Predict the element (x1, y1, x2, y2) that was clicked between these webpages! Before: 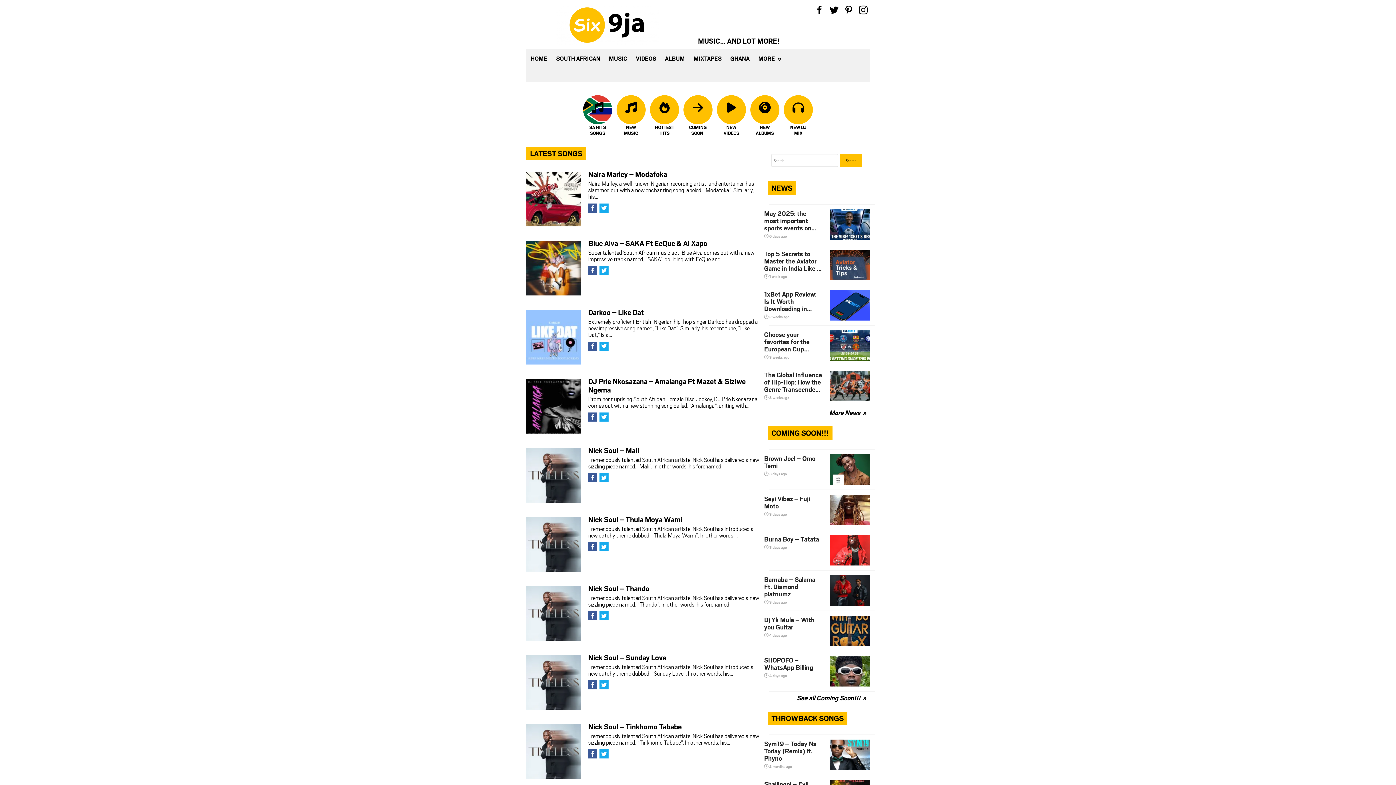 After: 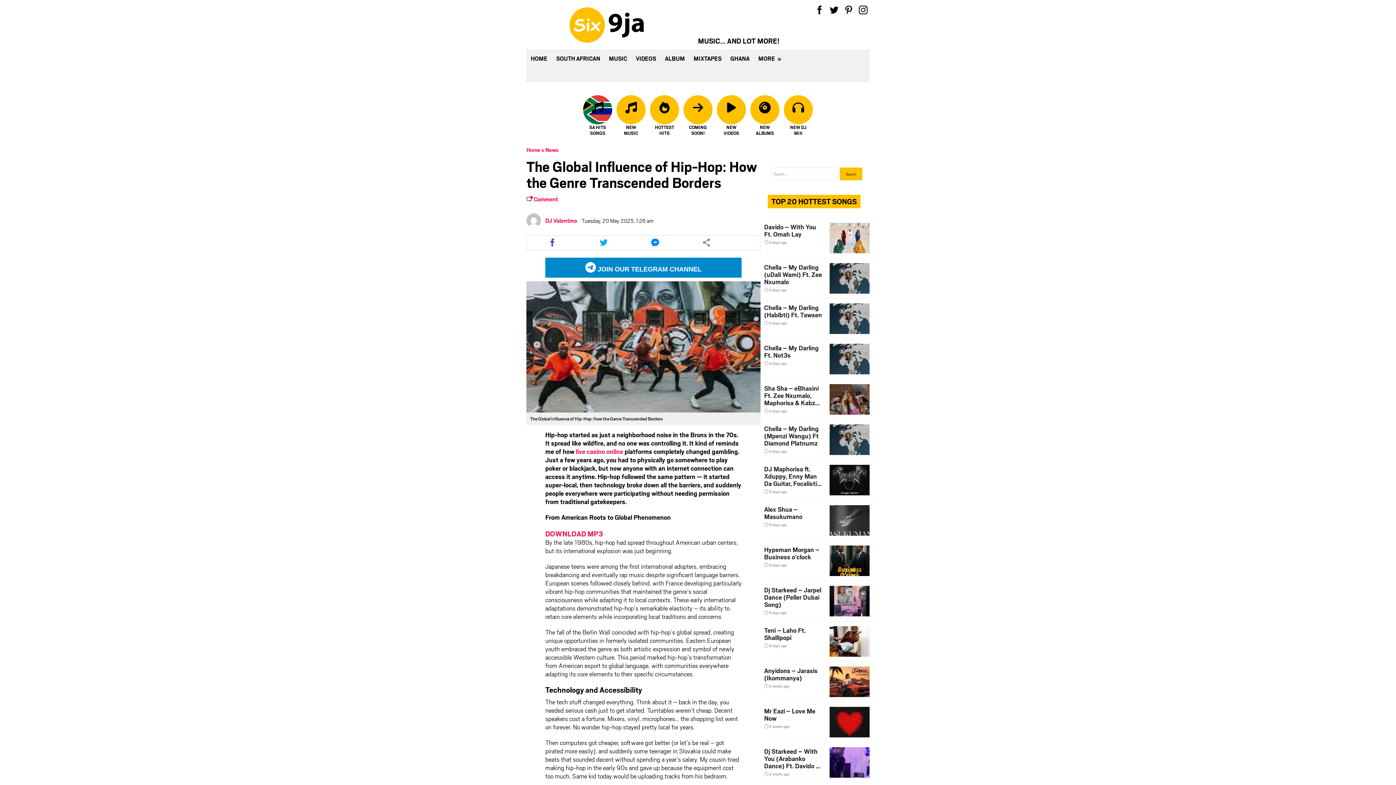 Action: bbox: (764, 371, 822, 400) label: The Global Influence of Hip-Hop: How the Genre Transcended Borders
 3 weeks ago